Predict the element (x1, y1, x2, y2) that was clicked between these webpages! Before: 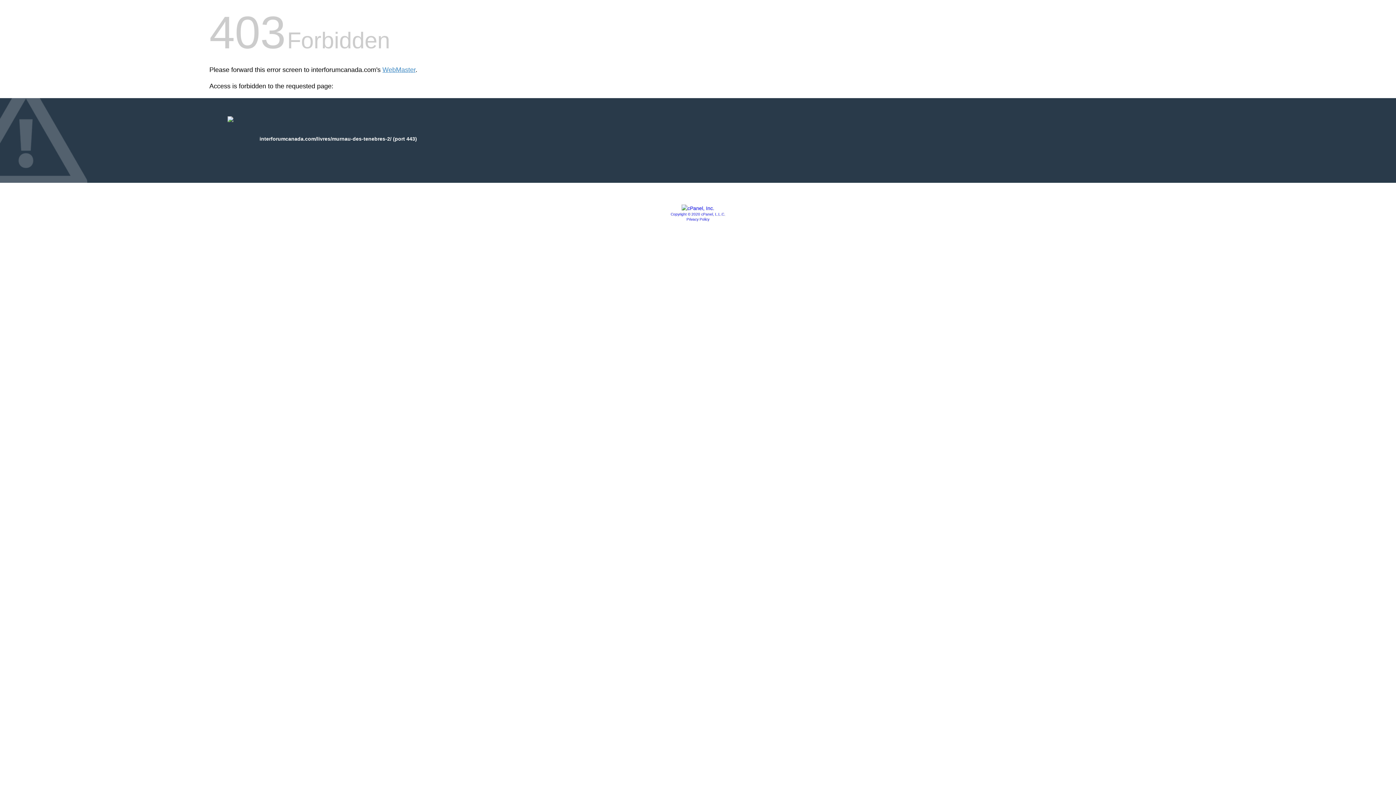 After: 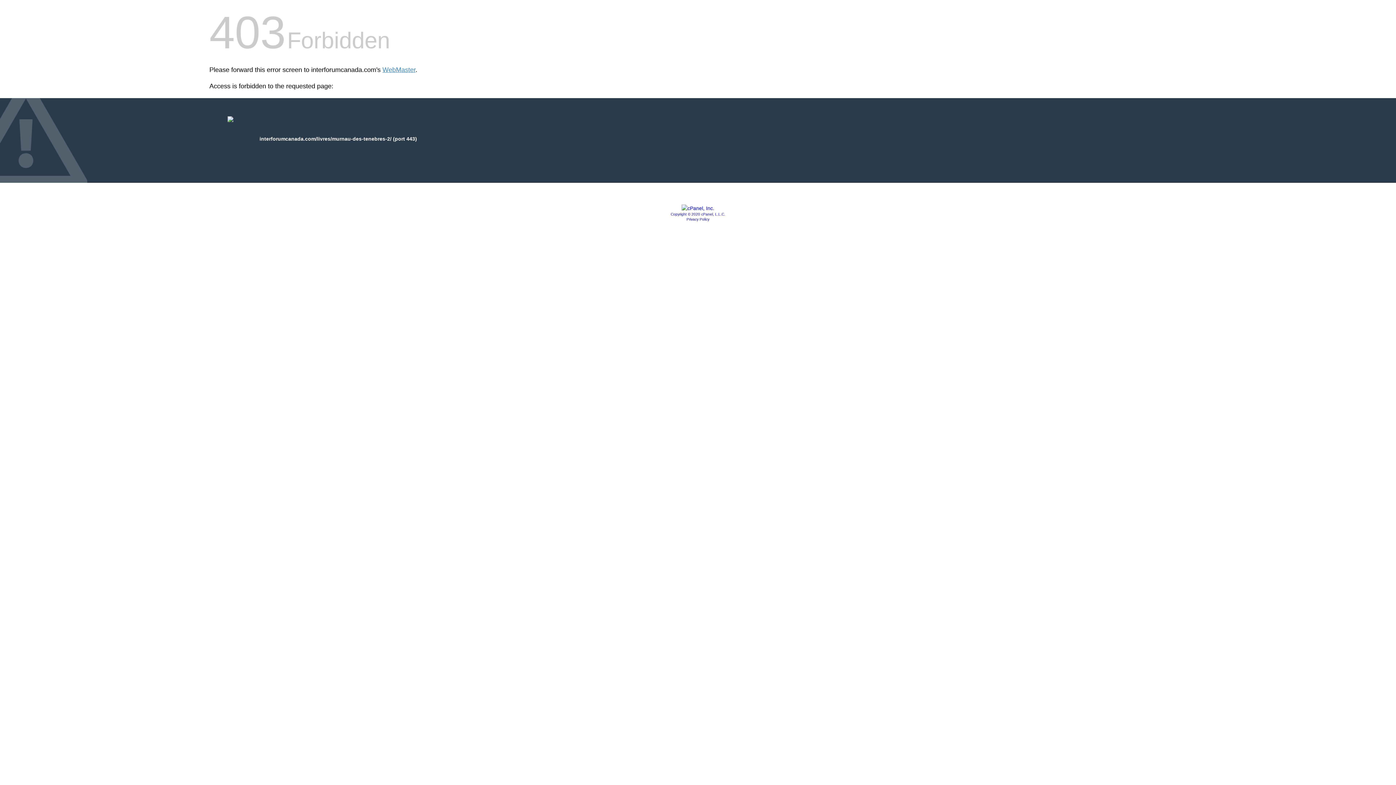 Action: bbox: (681, 205, 714, 211)